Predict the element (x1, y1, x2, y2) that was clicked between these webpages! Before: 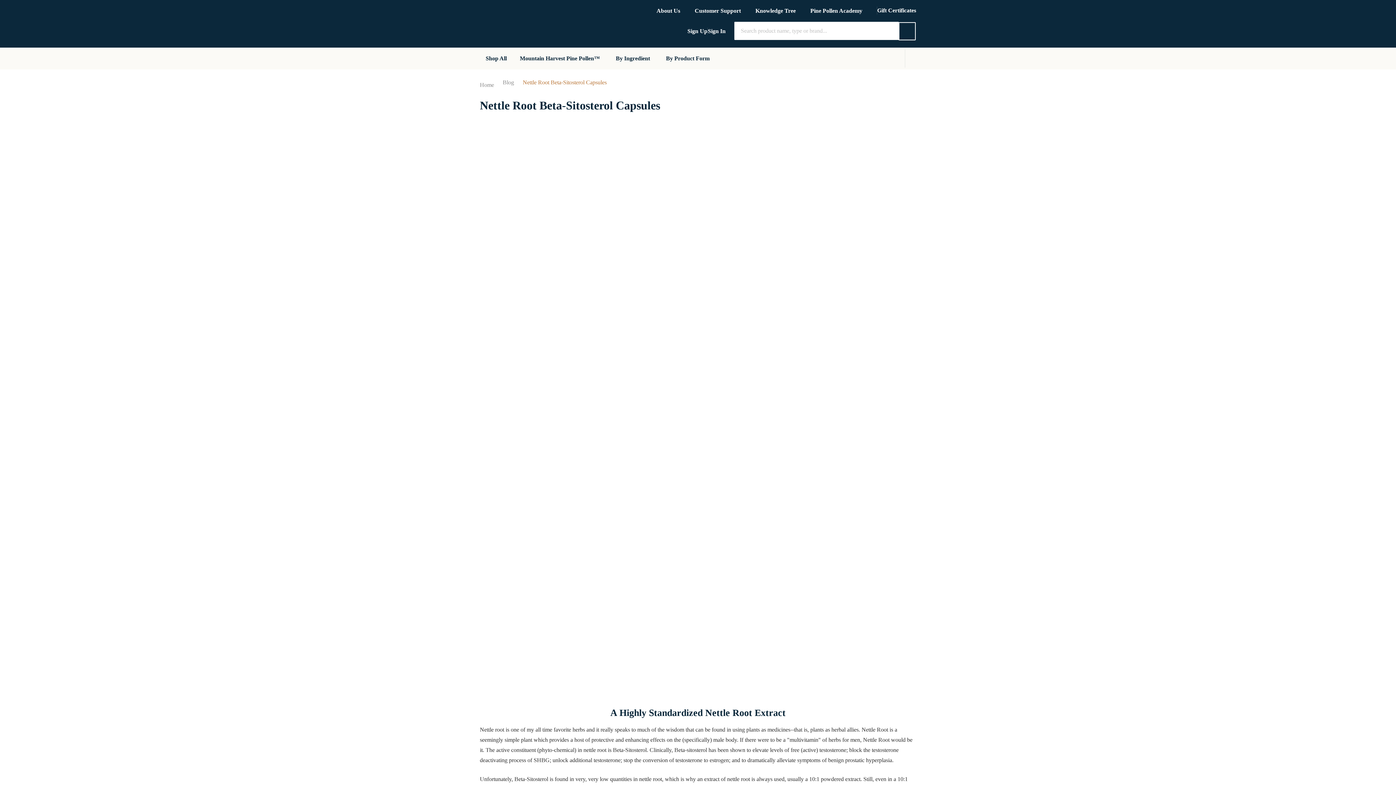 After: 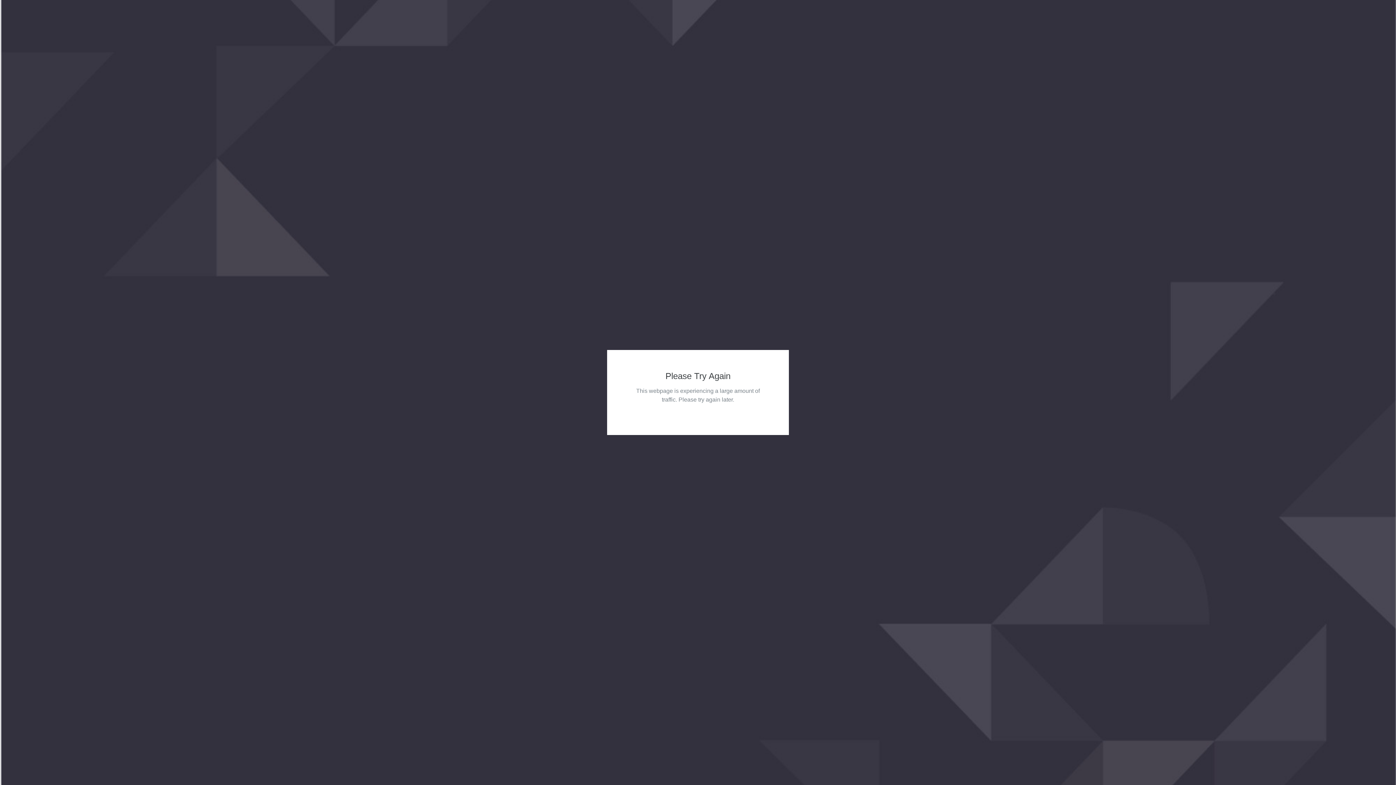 Action: label: Sign Up bbox: (687, 26, 707, 35)